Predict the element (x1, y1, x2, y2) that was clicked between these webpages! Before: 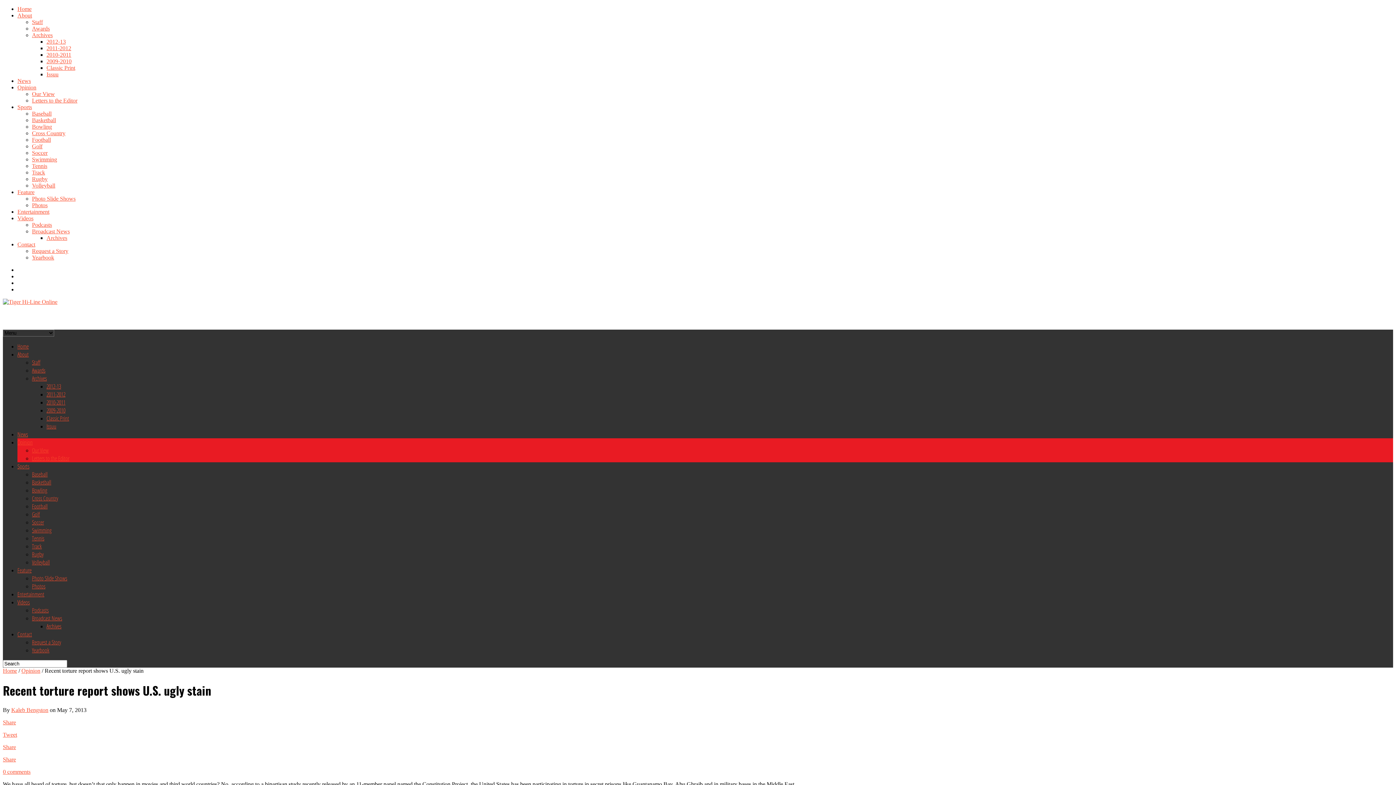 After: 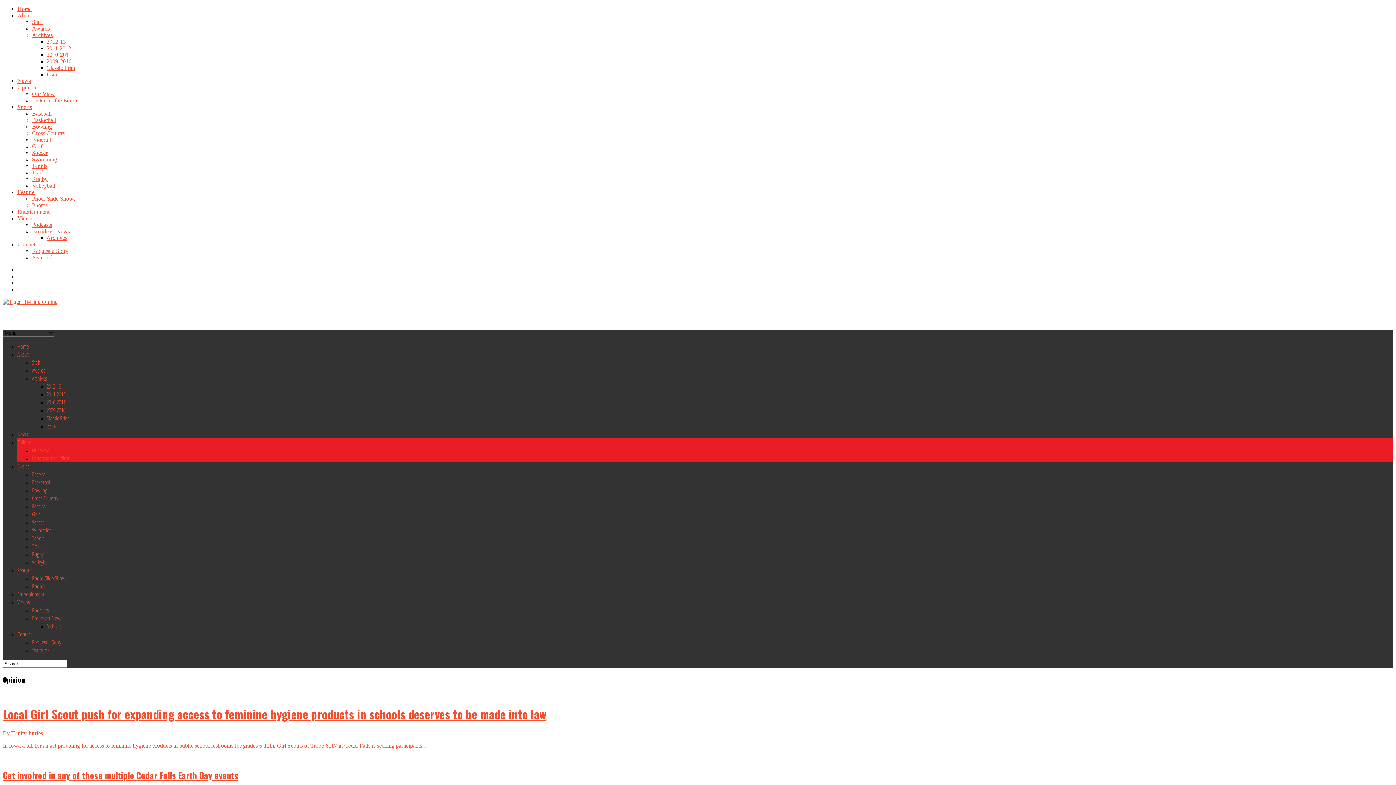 Action: label: Opinion bbox: (17, 438, 32, 446)